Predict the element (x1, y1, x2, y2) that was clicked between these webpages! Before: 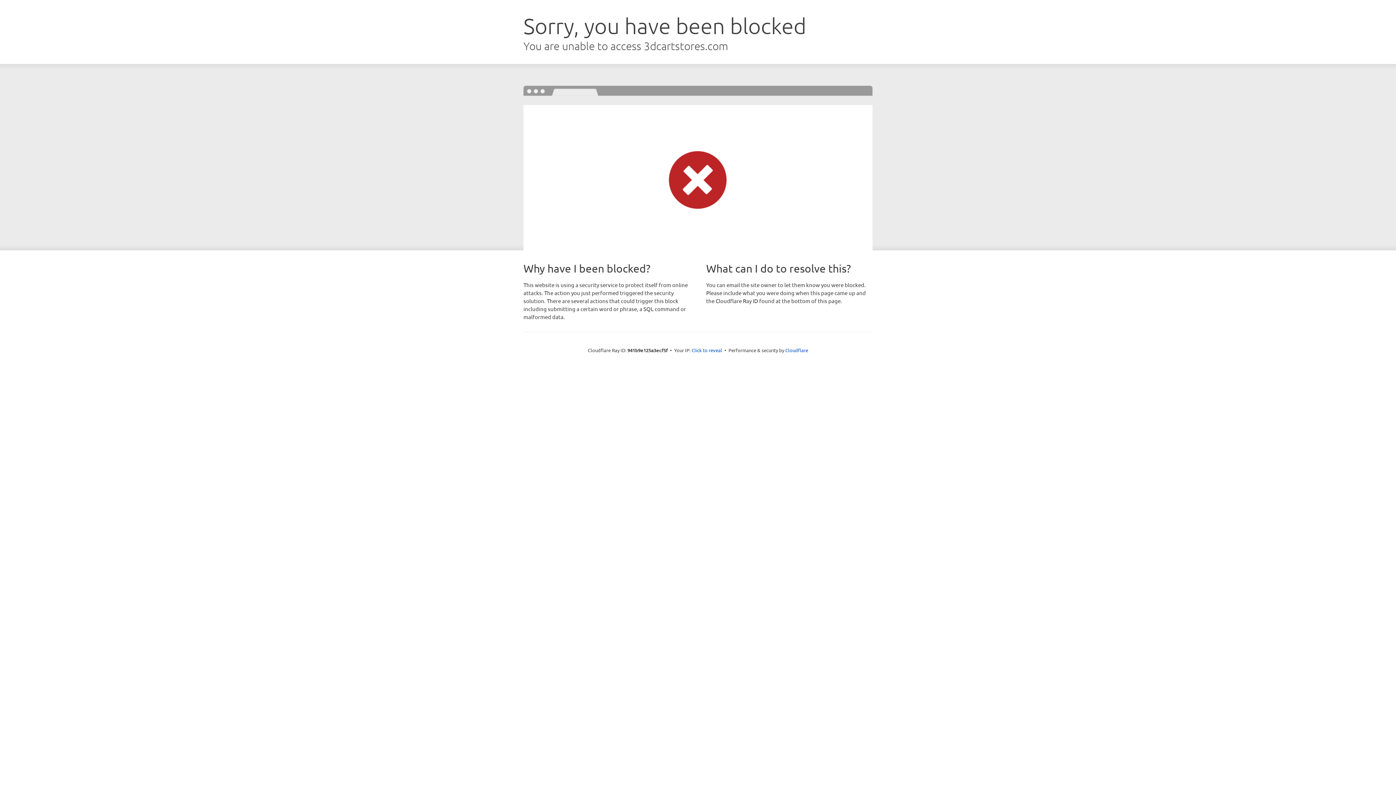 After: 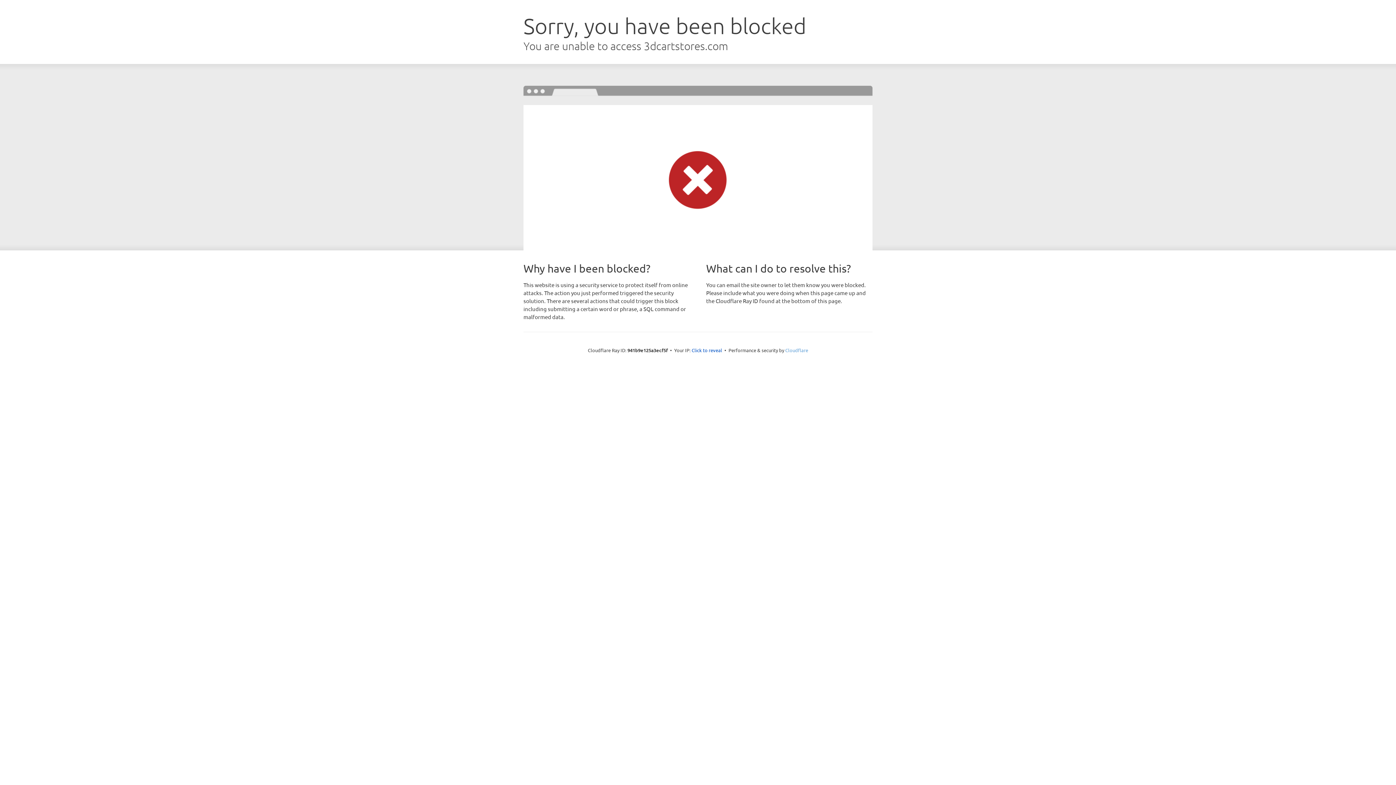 Action: bbox: (785, 347, 808, 353) label: Cloudflare